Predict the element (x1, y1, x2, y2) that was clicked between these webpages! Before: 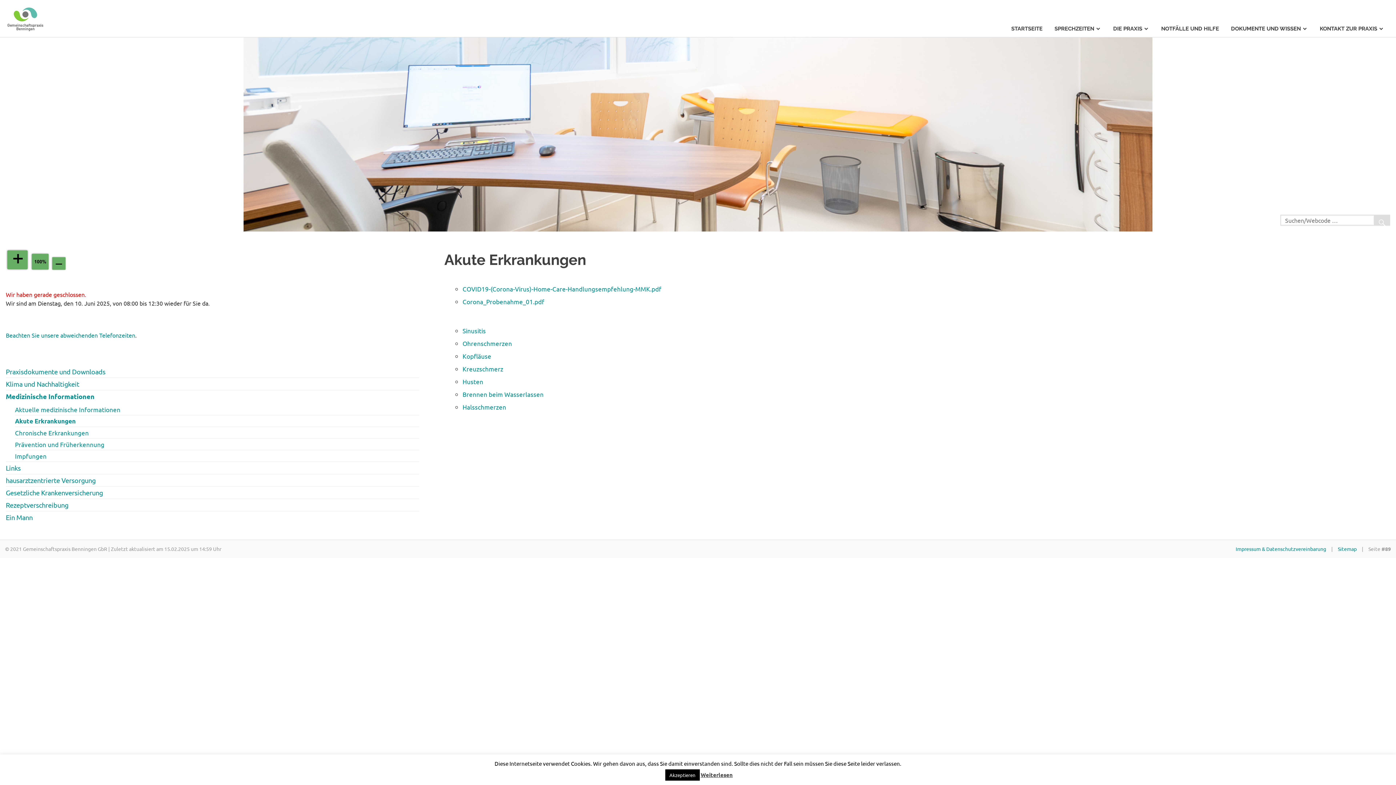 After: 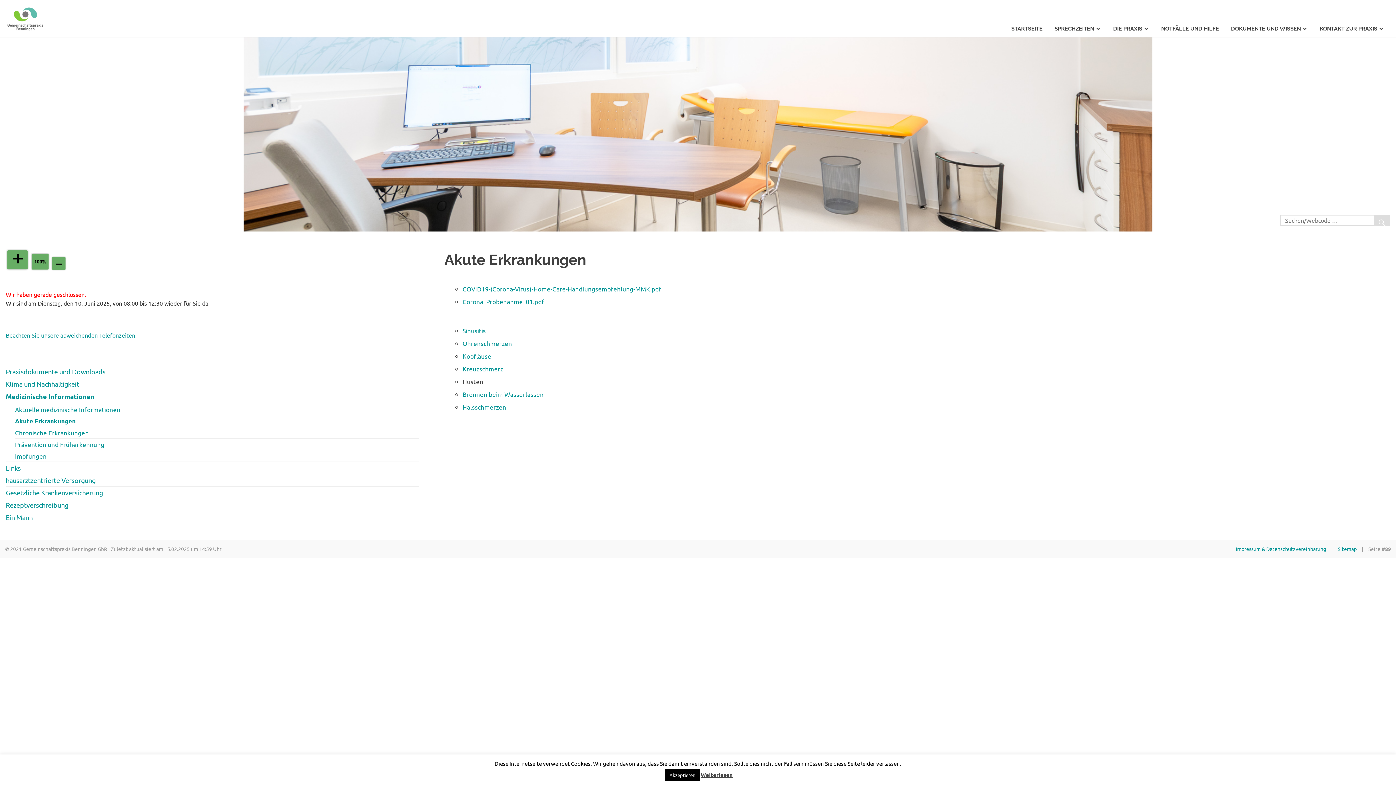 Action: bbox: (462, 377, 483, 385) label: Husten